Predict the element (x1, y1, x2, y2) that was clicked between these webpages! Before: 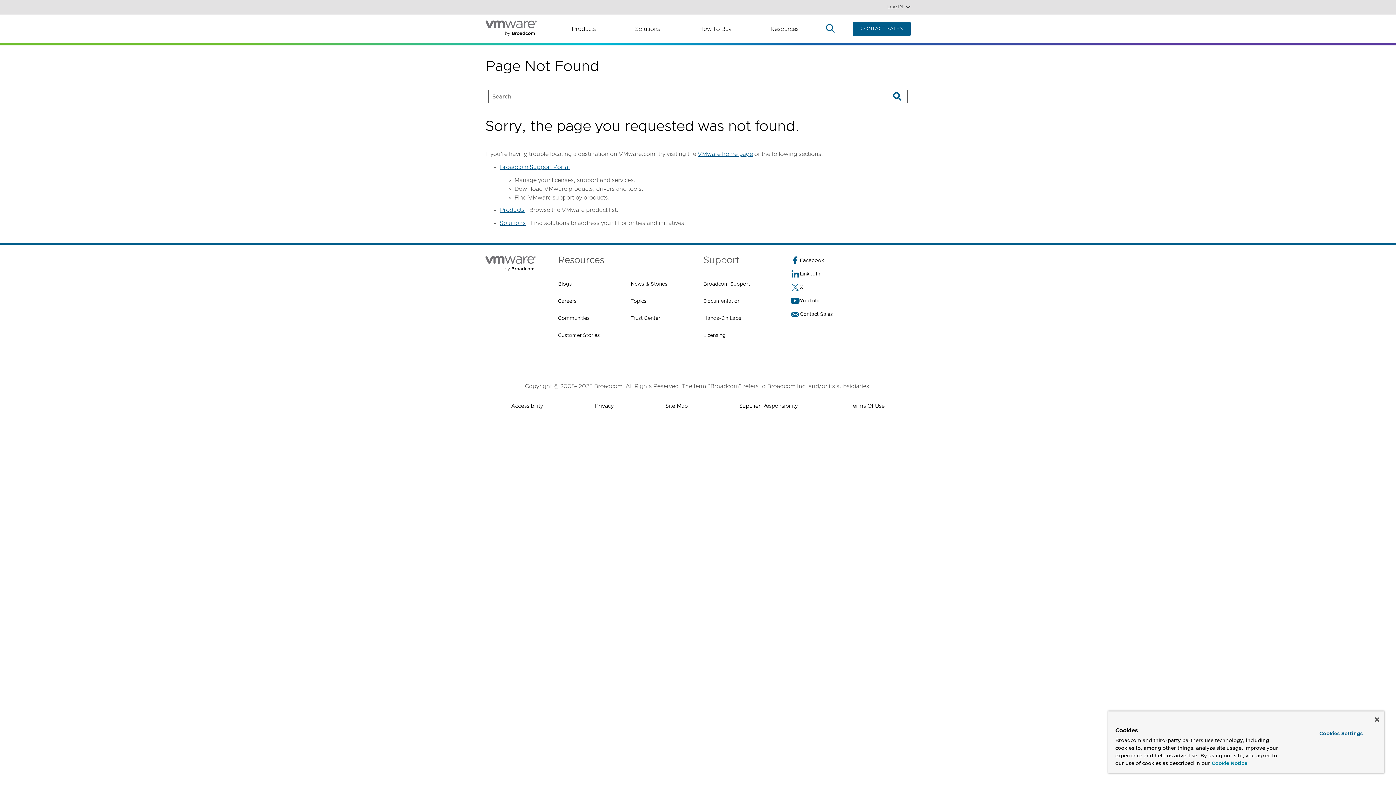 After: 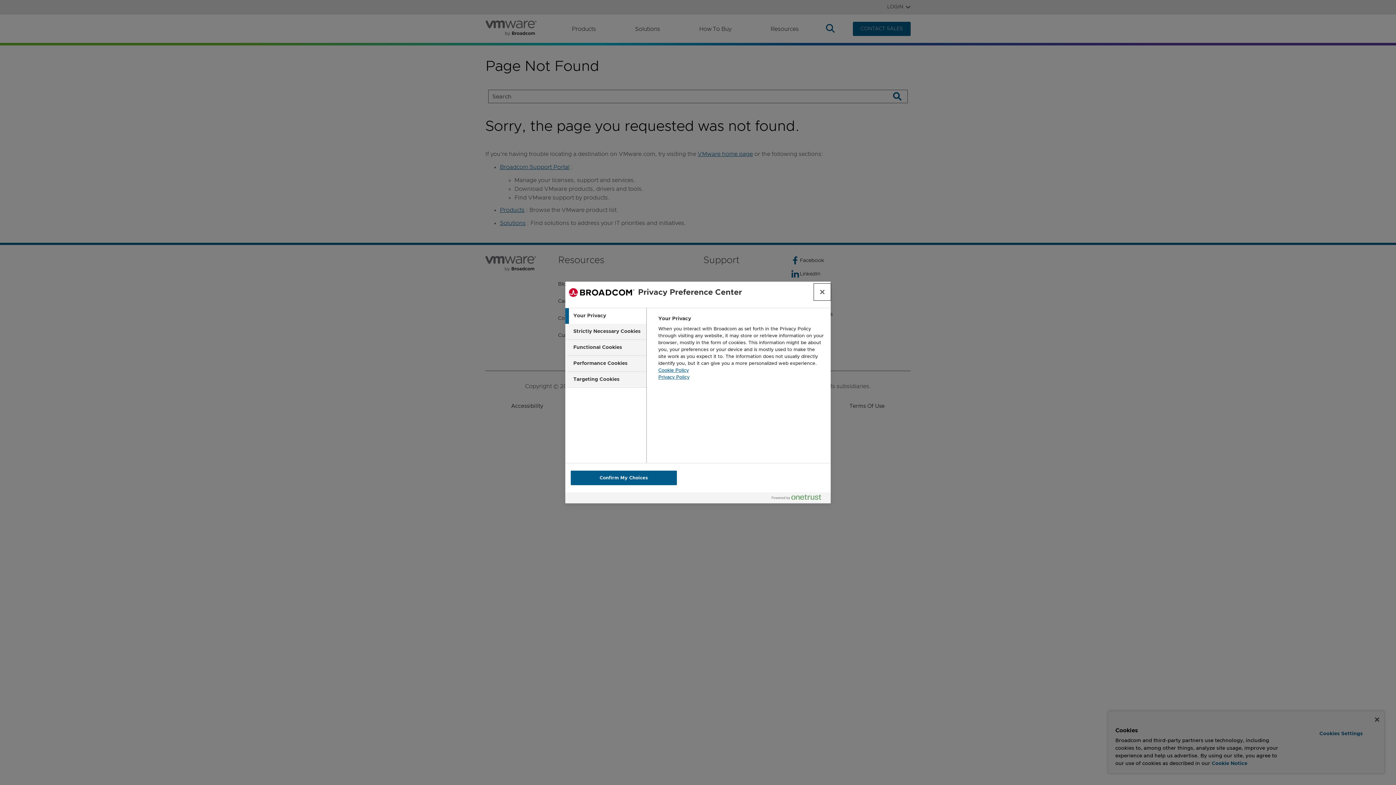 Action: bbox: (1299, 728, 1382, 740) label: Cookies Settings